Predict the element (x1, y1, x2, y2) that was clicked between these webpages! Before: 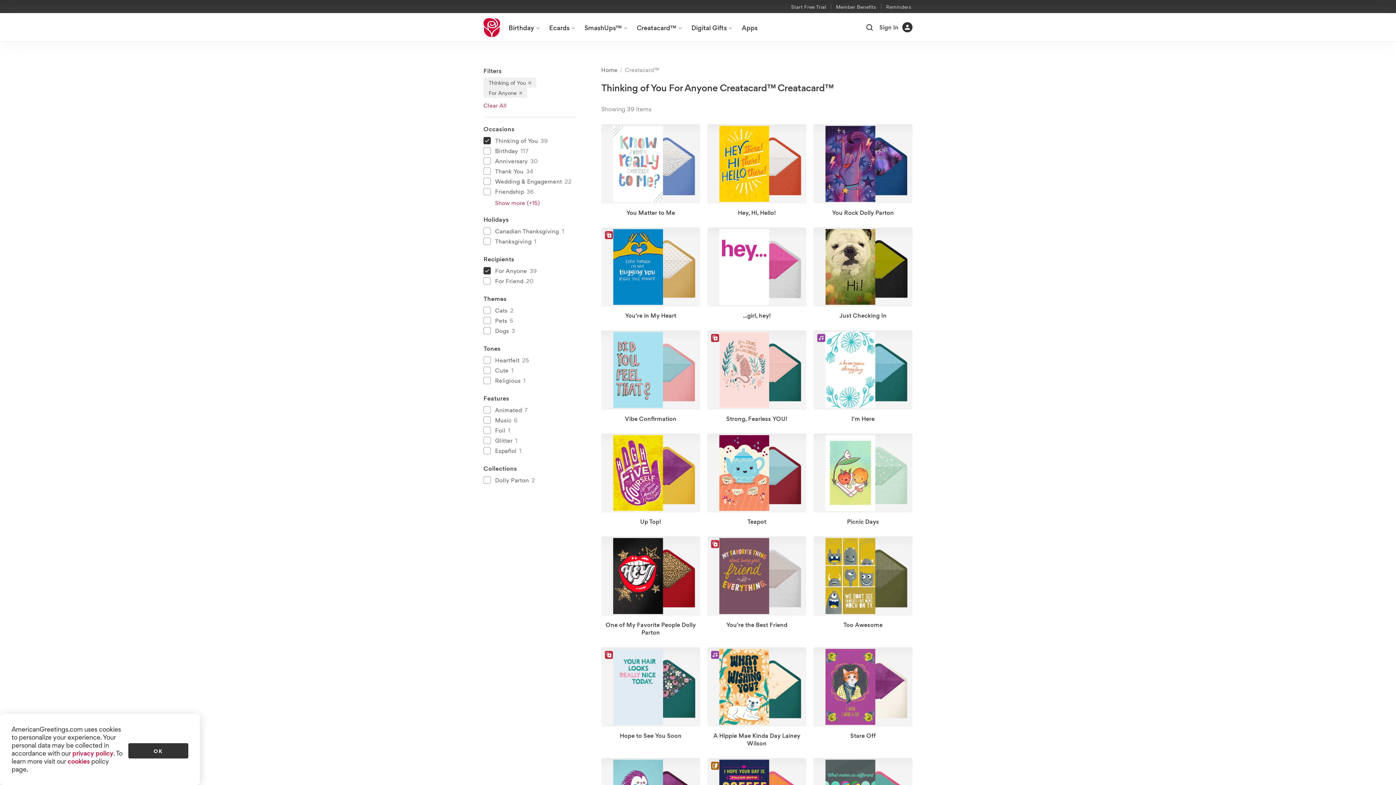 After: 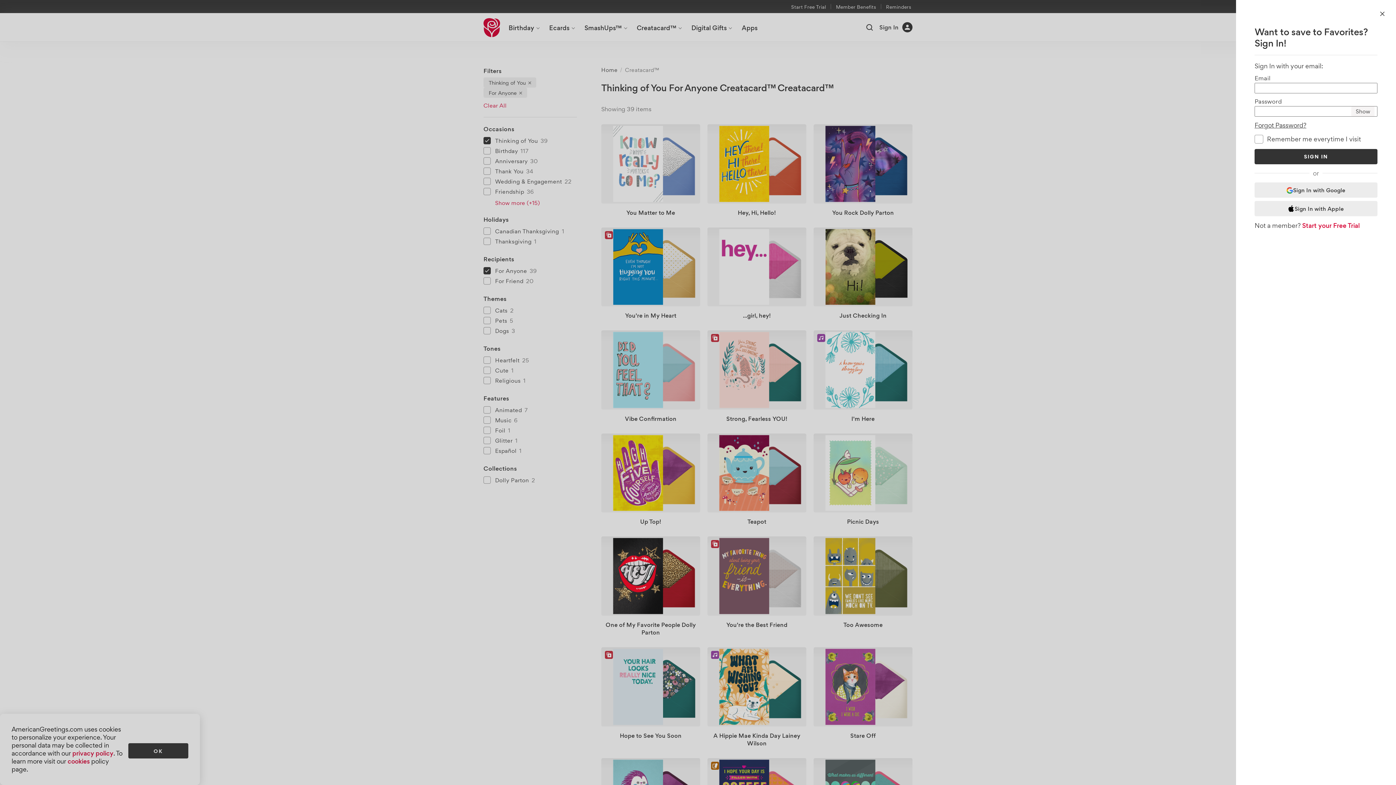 Action: label: Not saved, Vibe Confirmation to favorites. bbox: (663, 395, 675, 407)